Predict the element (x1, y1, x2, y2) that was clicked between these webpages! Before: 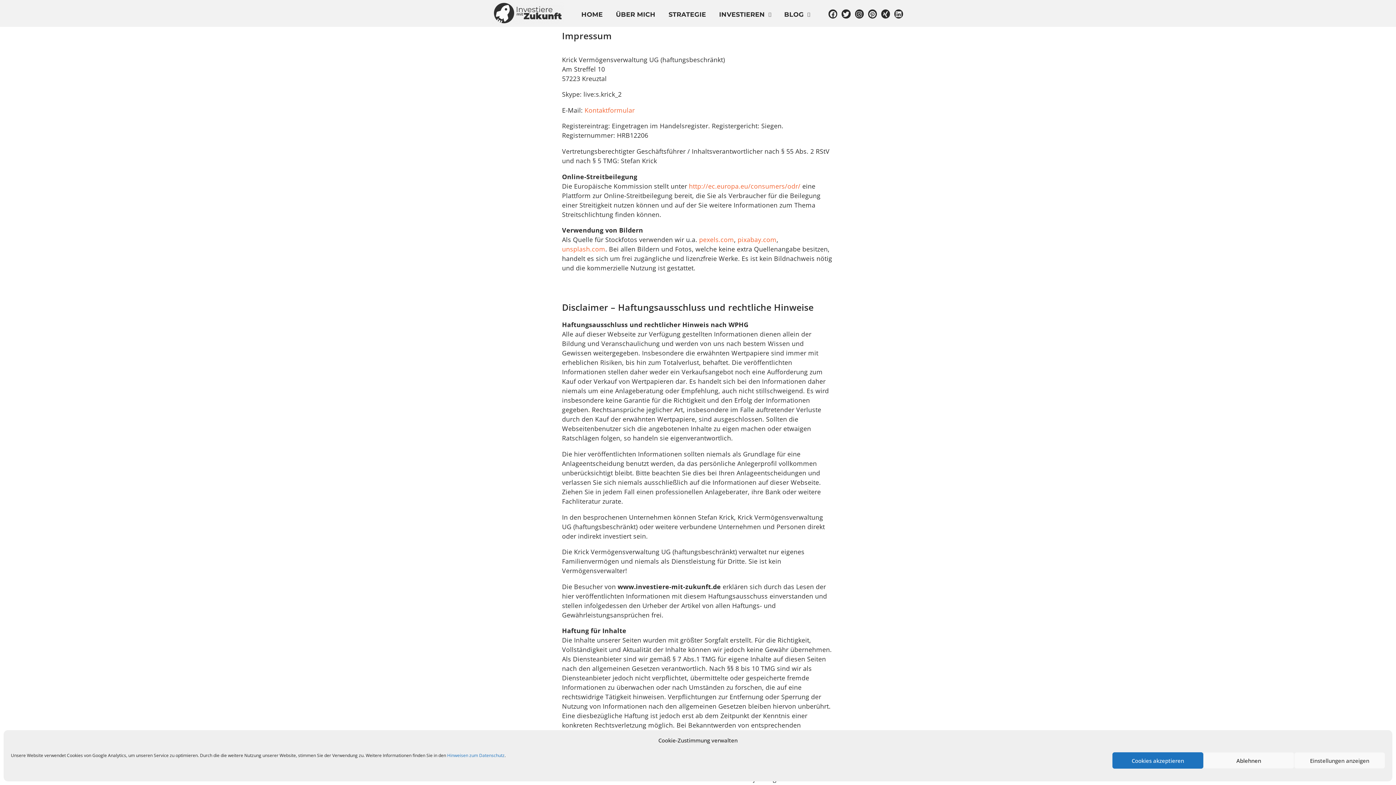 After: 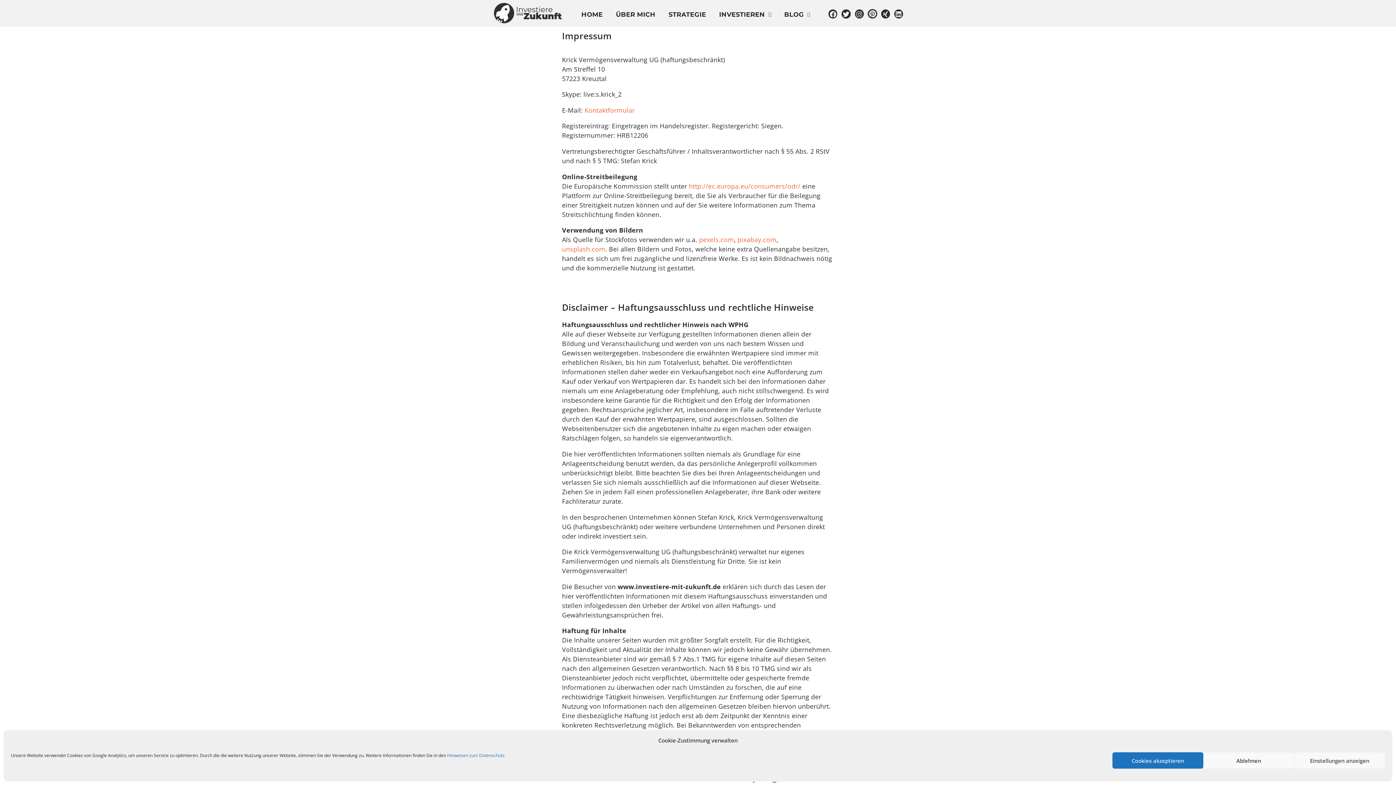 Action: label: Pinterest bbox: (868, 9, 877, 18)